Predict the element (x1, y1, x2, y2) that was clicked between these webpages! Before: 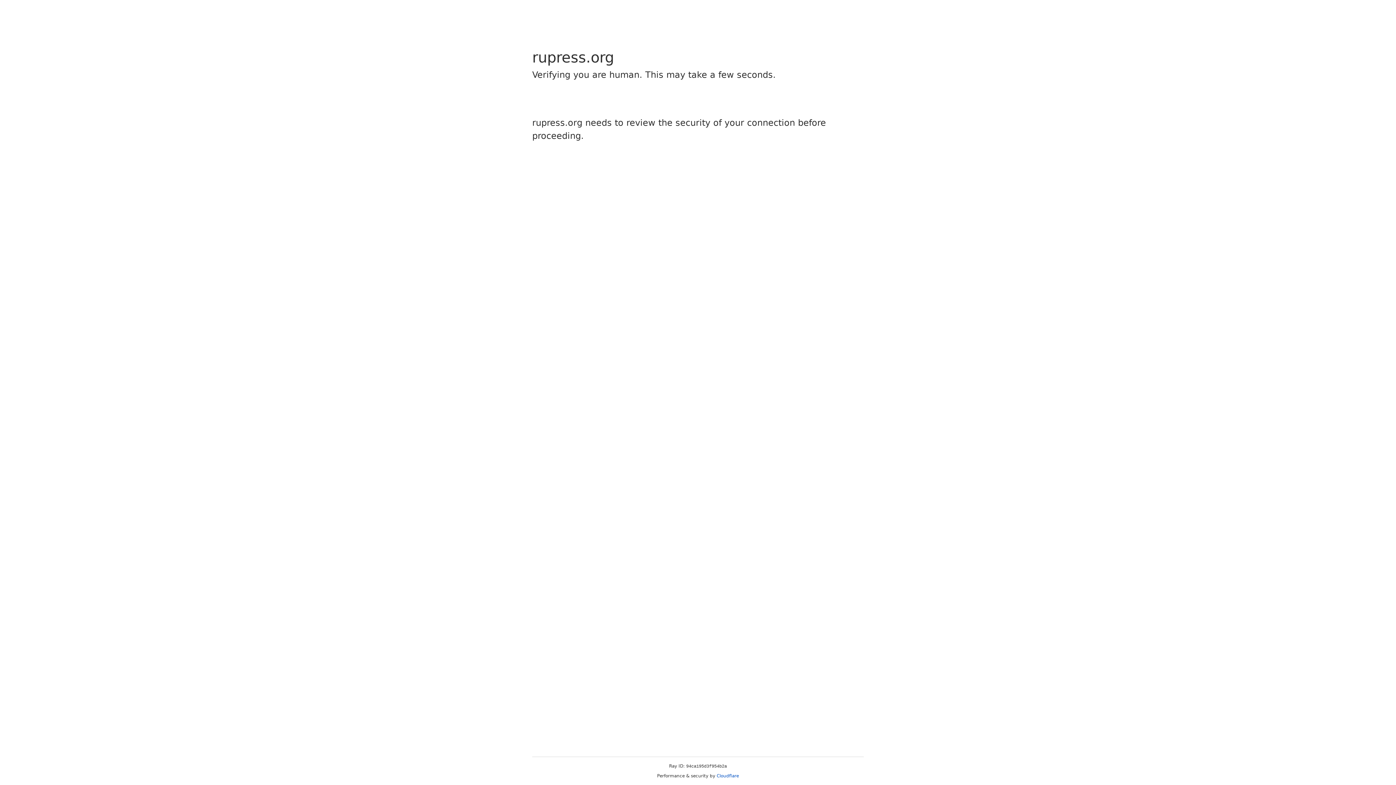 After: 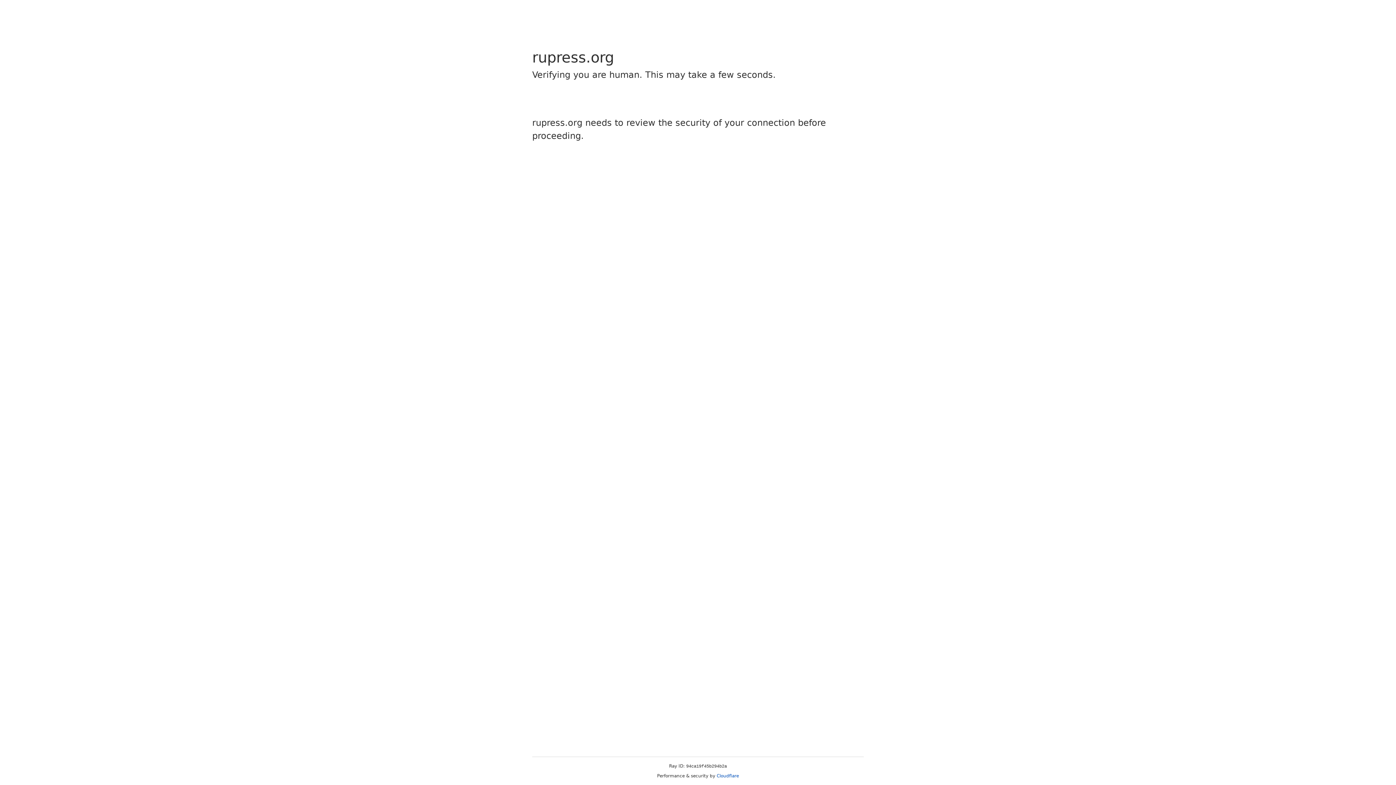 Action: label: Cloudflare bbox: (716, 773, 739, 778)